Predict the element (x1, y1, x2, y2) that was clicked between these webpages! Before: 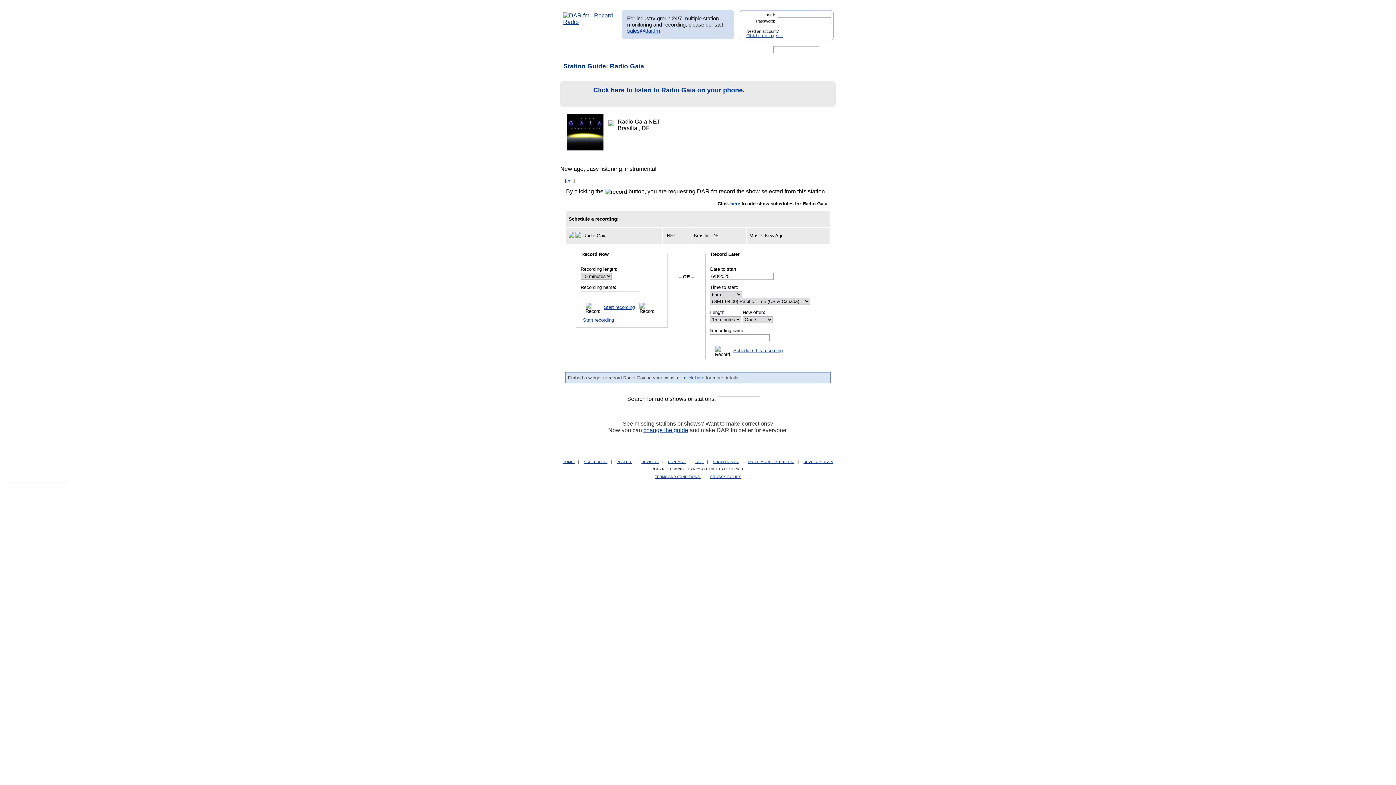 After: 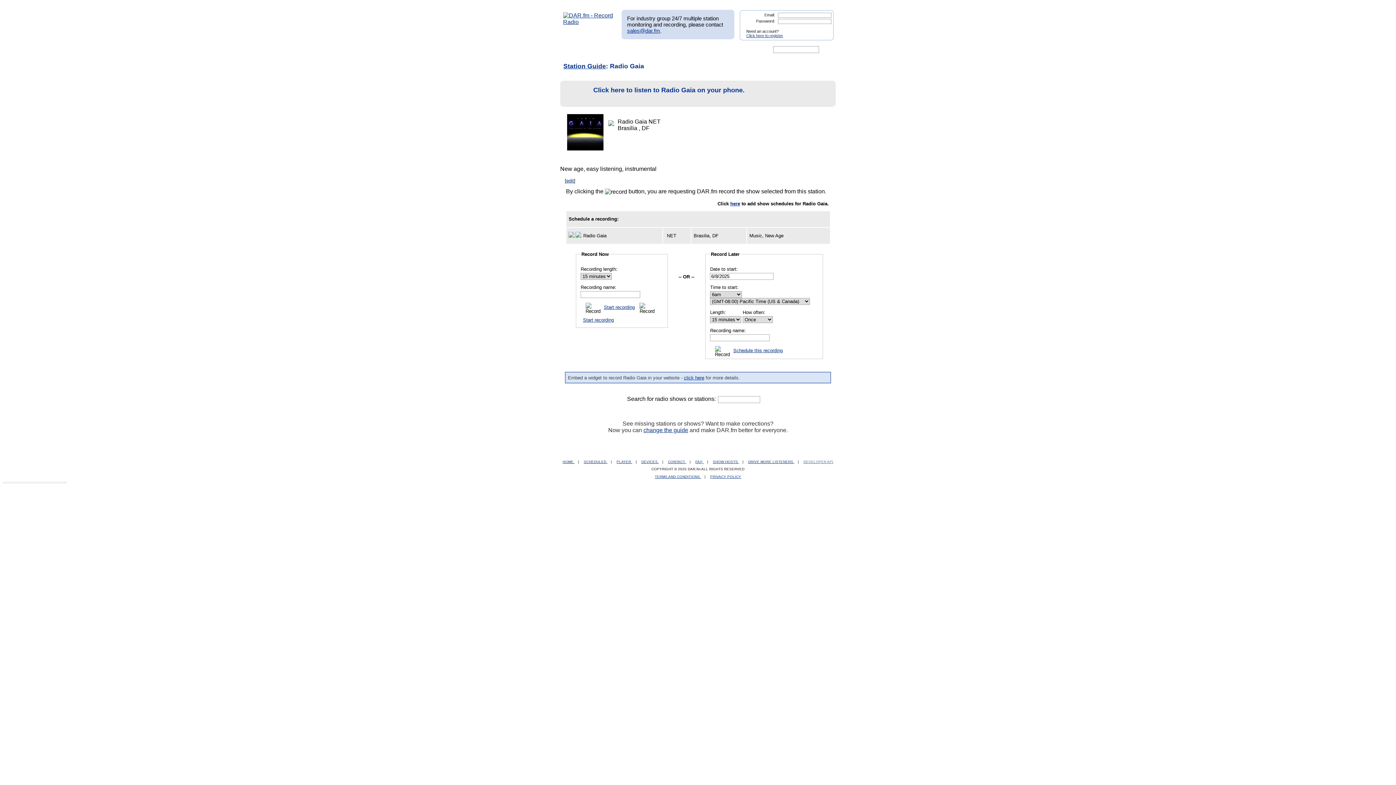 Action: bbox: (803, 459, 833, 463) label: DEVELOPER API